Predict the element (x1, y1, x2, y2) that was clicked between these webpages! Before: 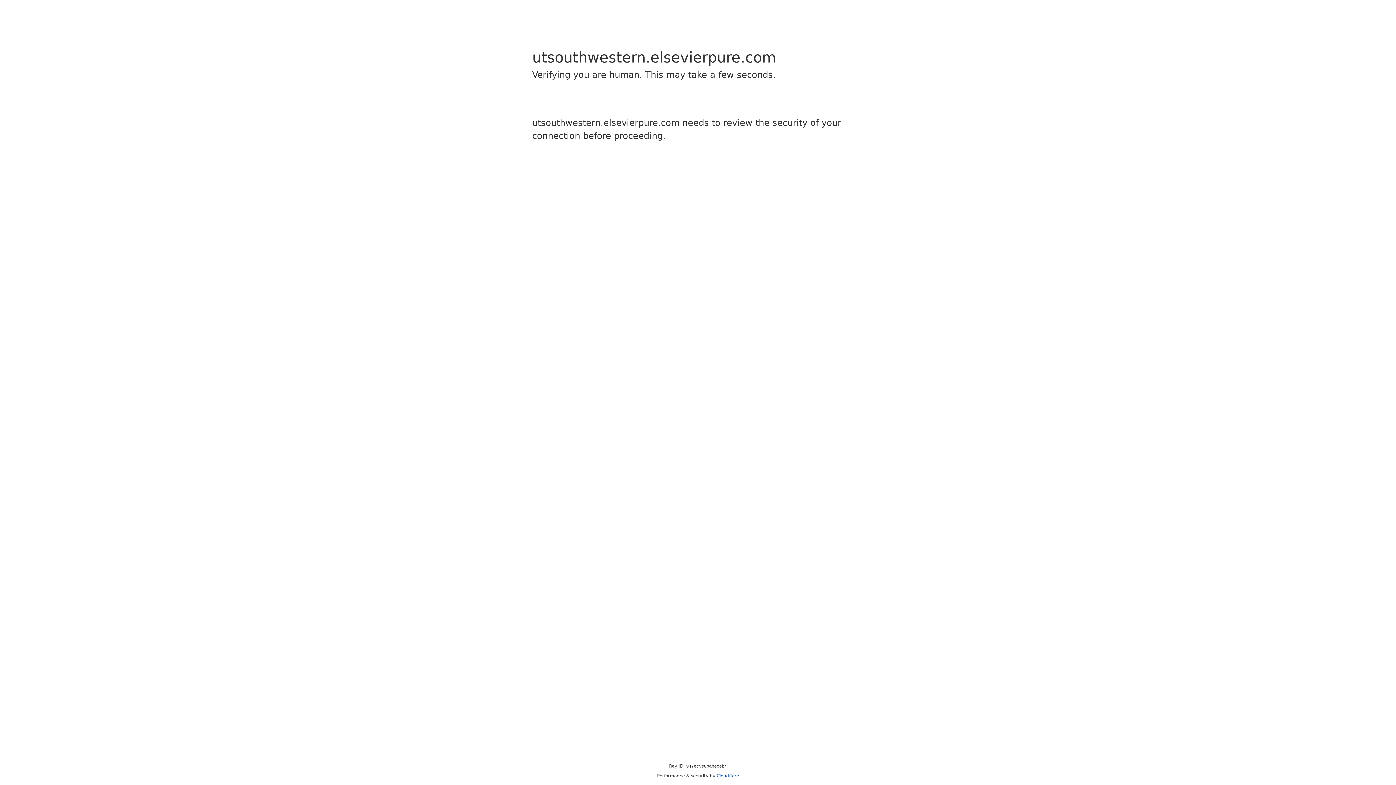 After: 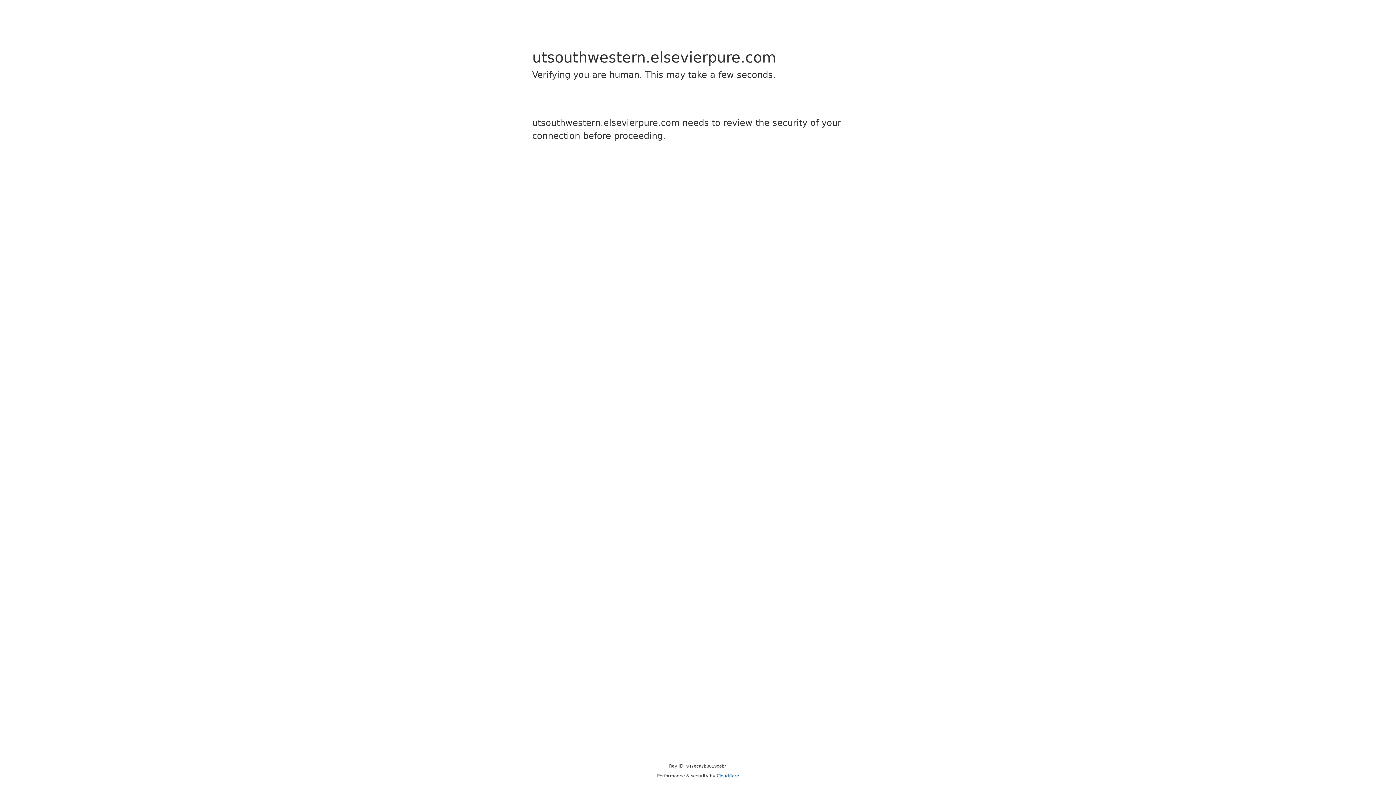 Action: bbox: (716, 773, 739, 778) label: Cloudflare